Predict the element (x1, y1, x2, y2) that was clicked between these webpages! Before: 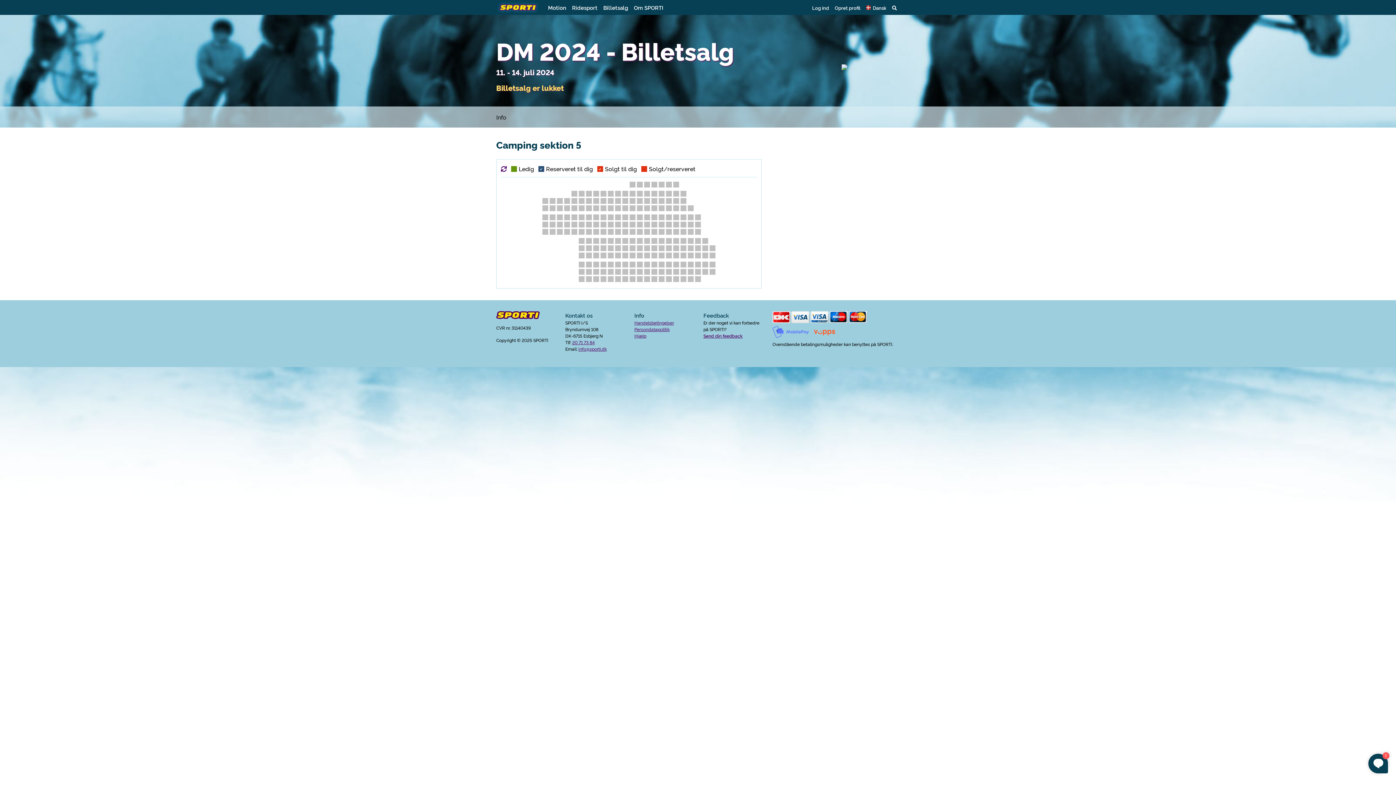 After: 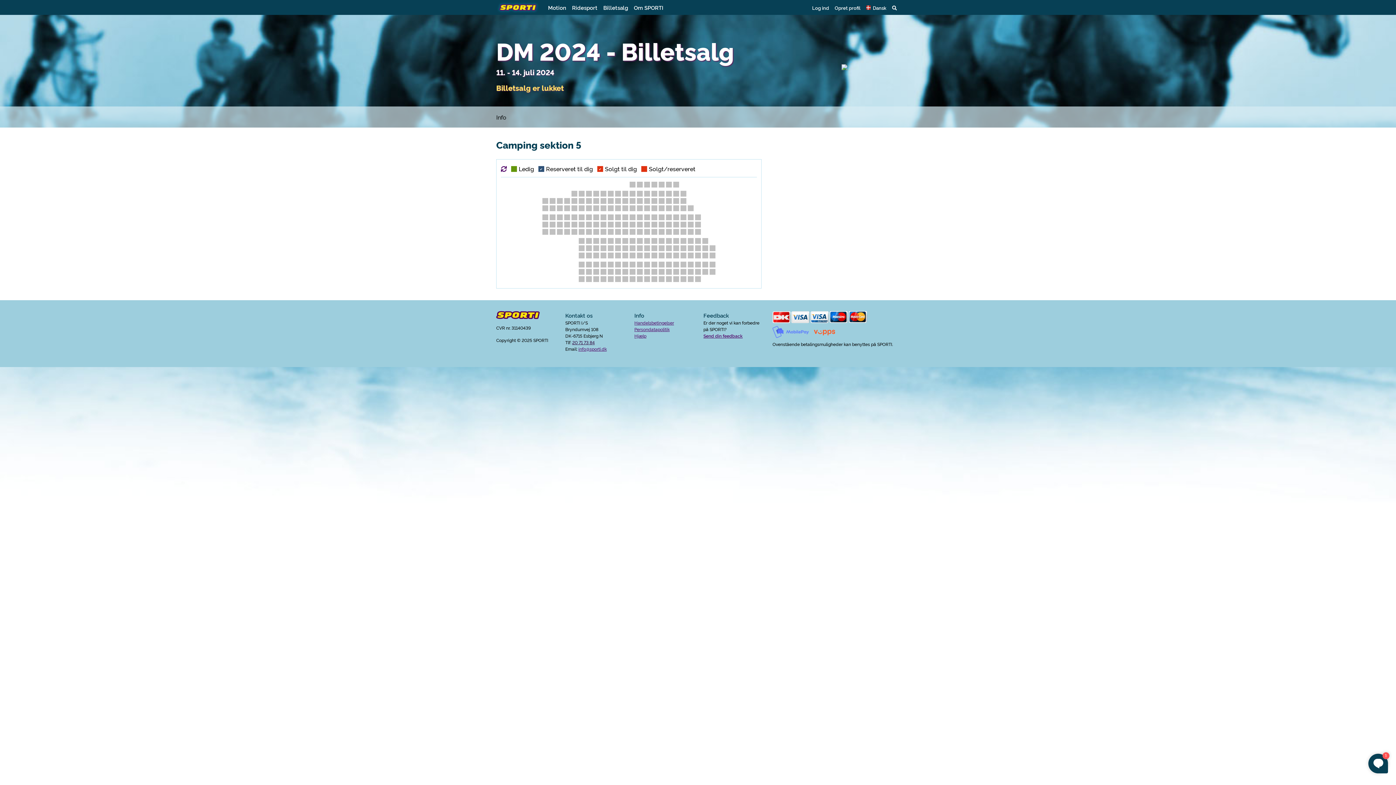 Action: label: 20 71 73 84 bbox: (572, 339, 594, 345)